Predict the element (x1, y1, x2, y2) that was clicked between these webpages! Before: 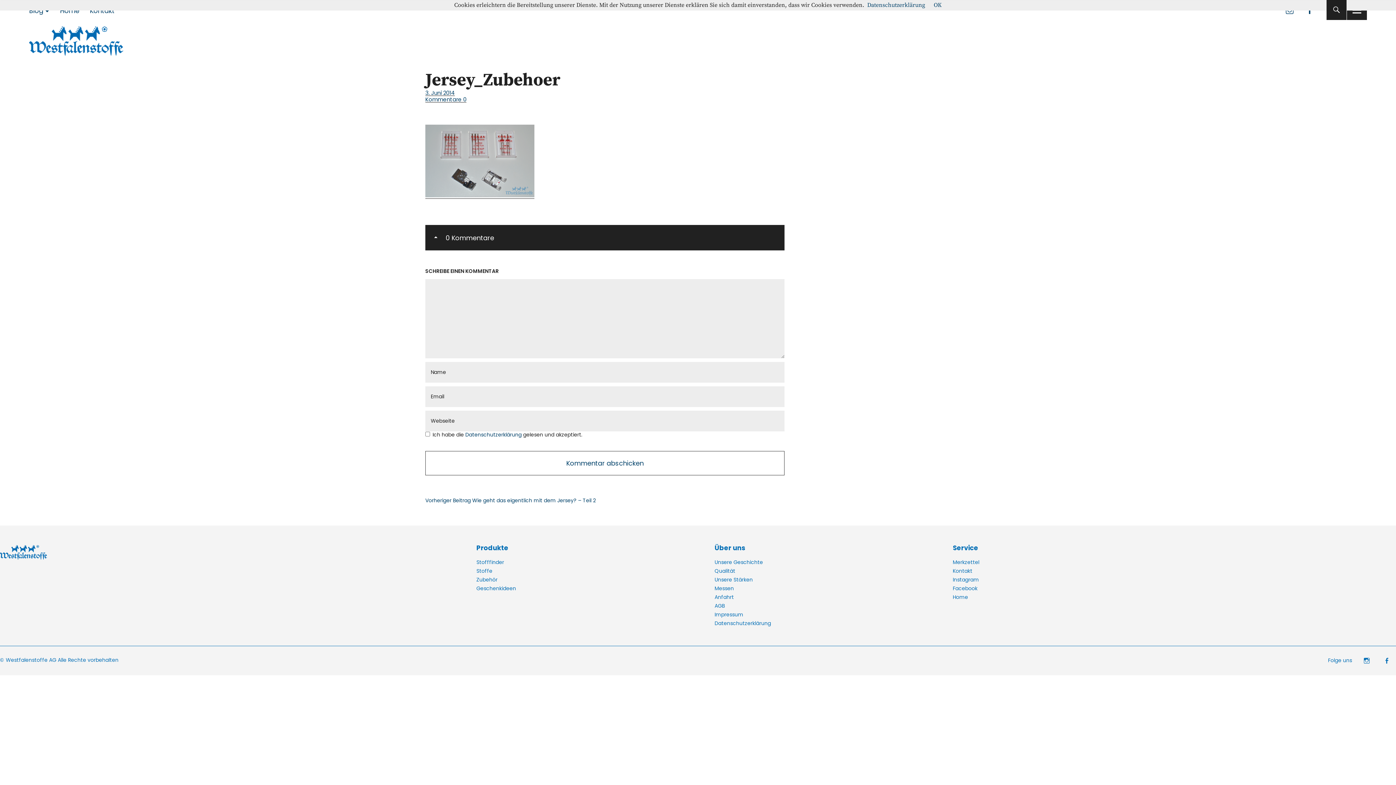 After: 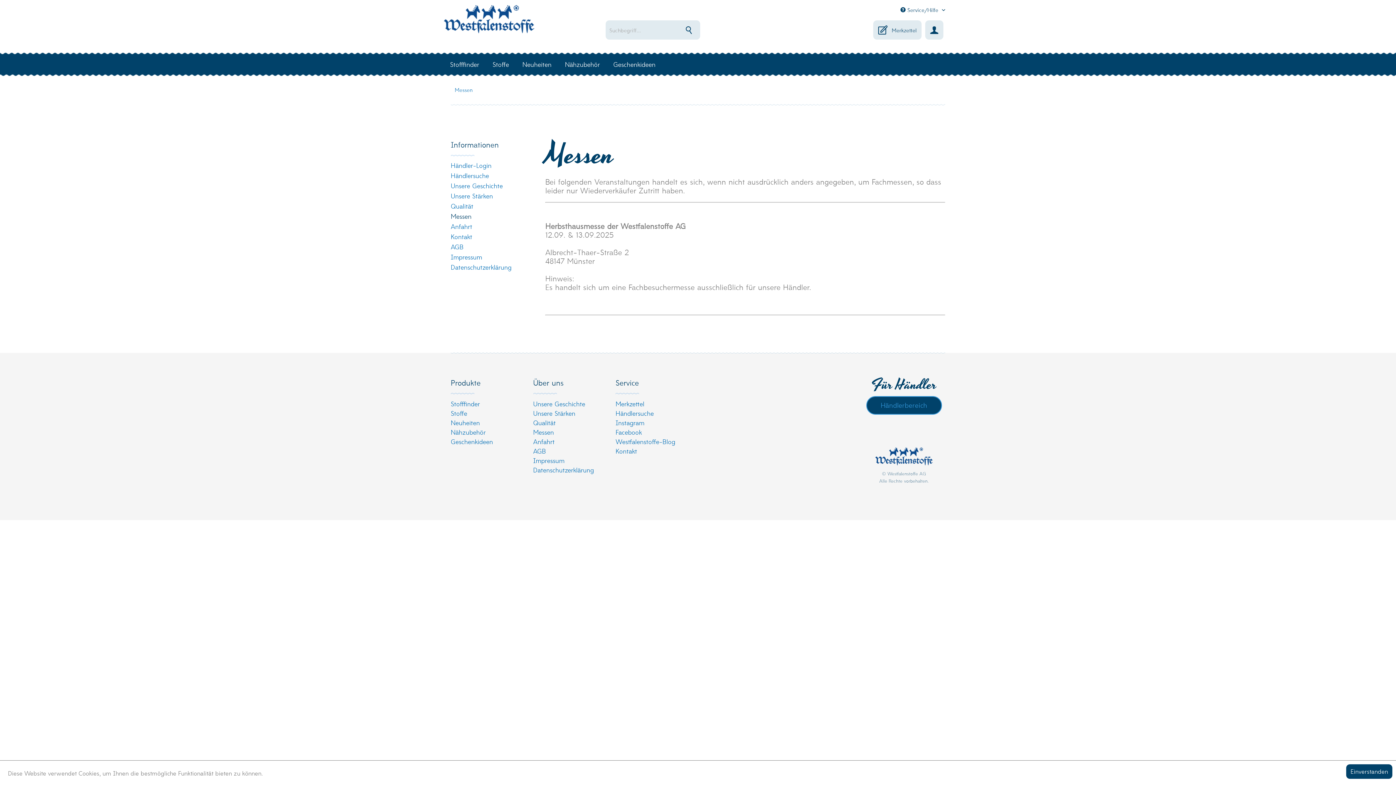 Action: bbox: (714, 585, 734, 592) label: Messen